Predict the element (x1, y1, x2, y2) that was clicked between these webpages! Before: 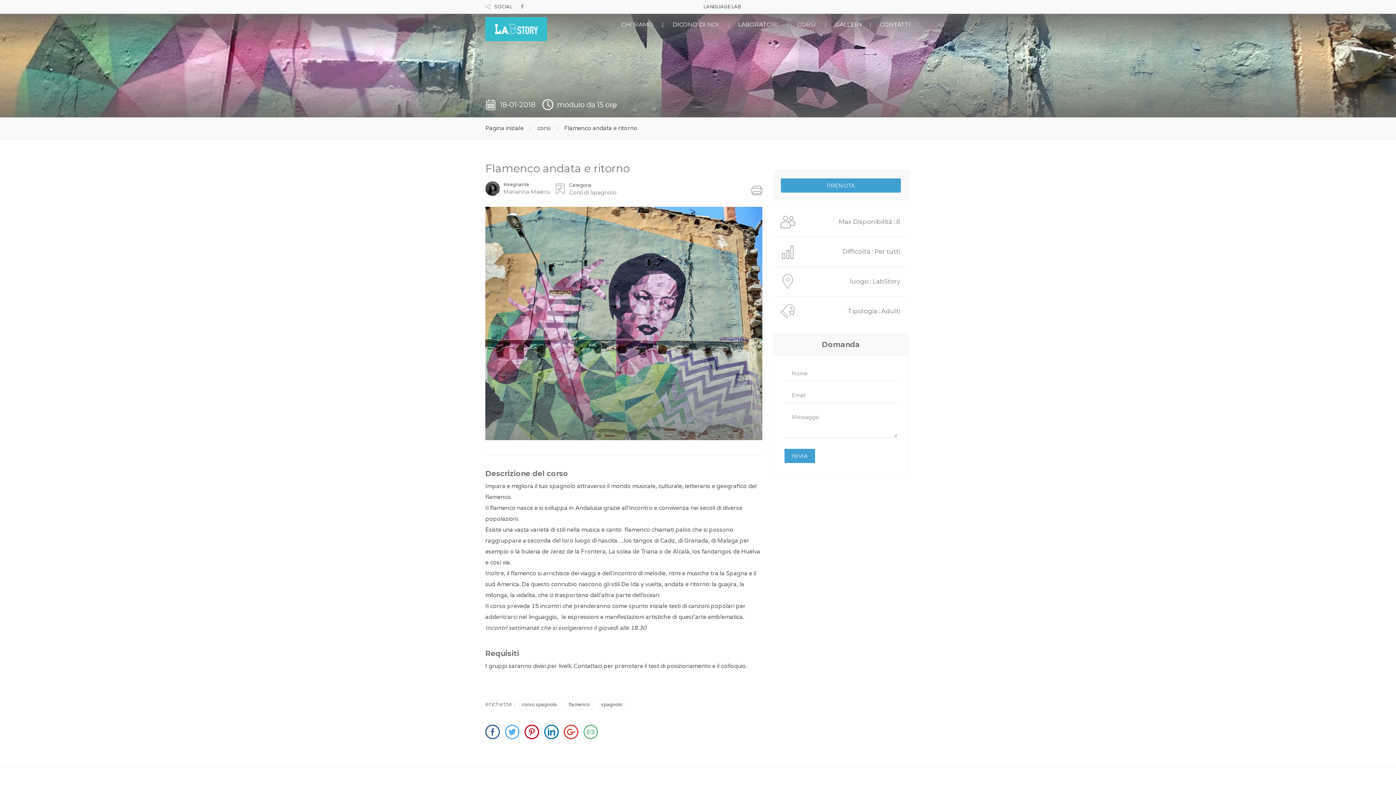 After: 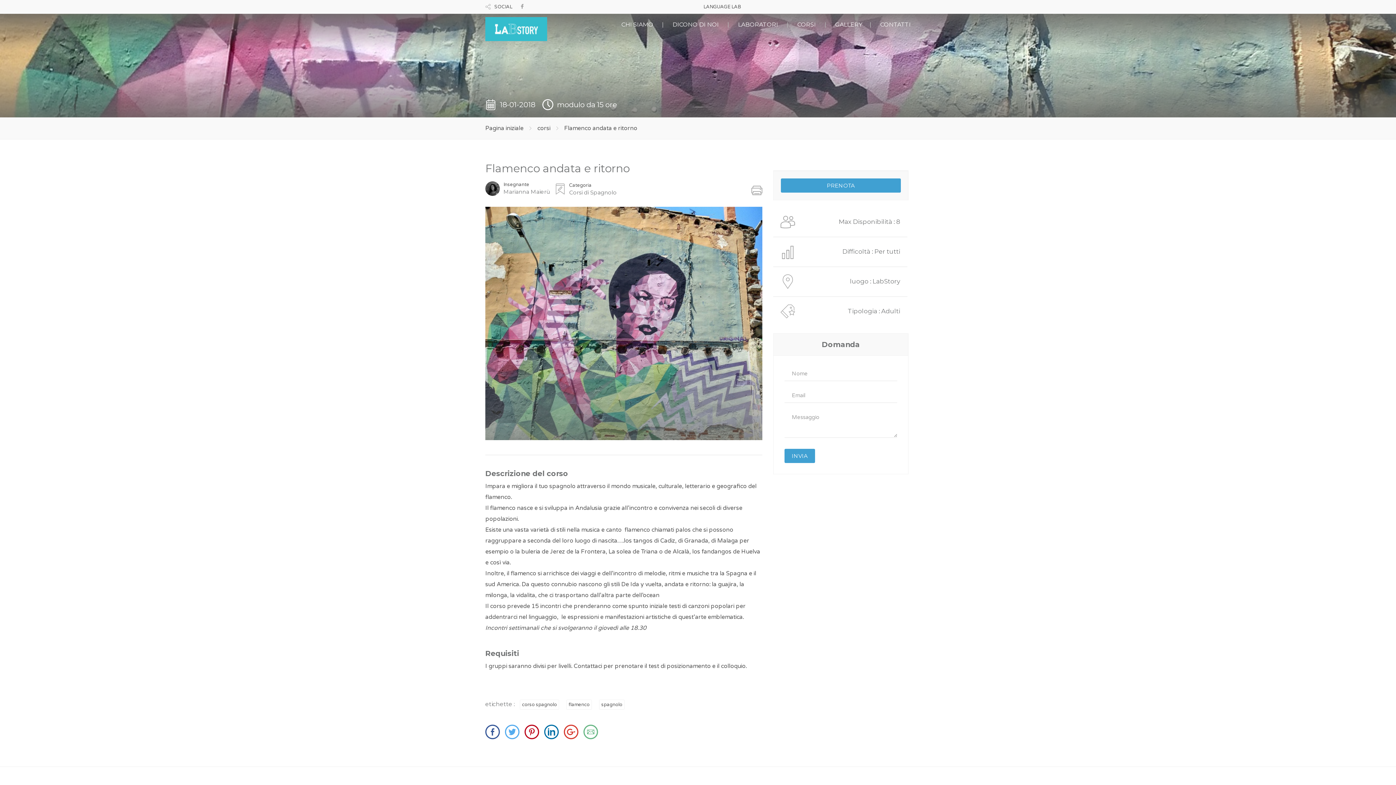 Action: bbox: (494, 4, 512, 9) label: SOCIAL